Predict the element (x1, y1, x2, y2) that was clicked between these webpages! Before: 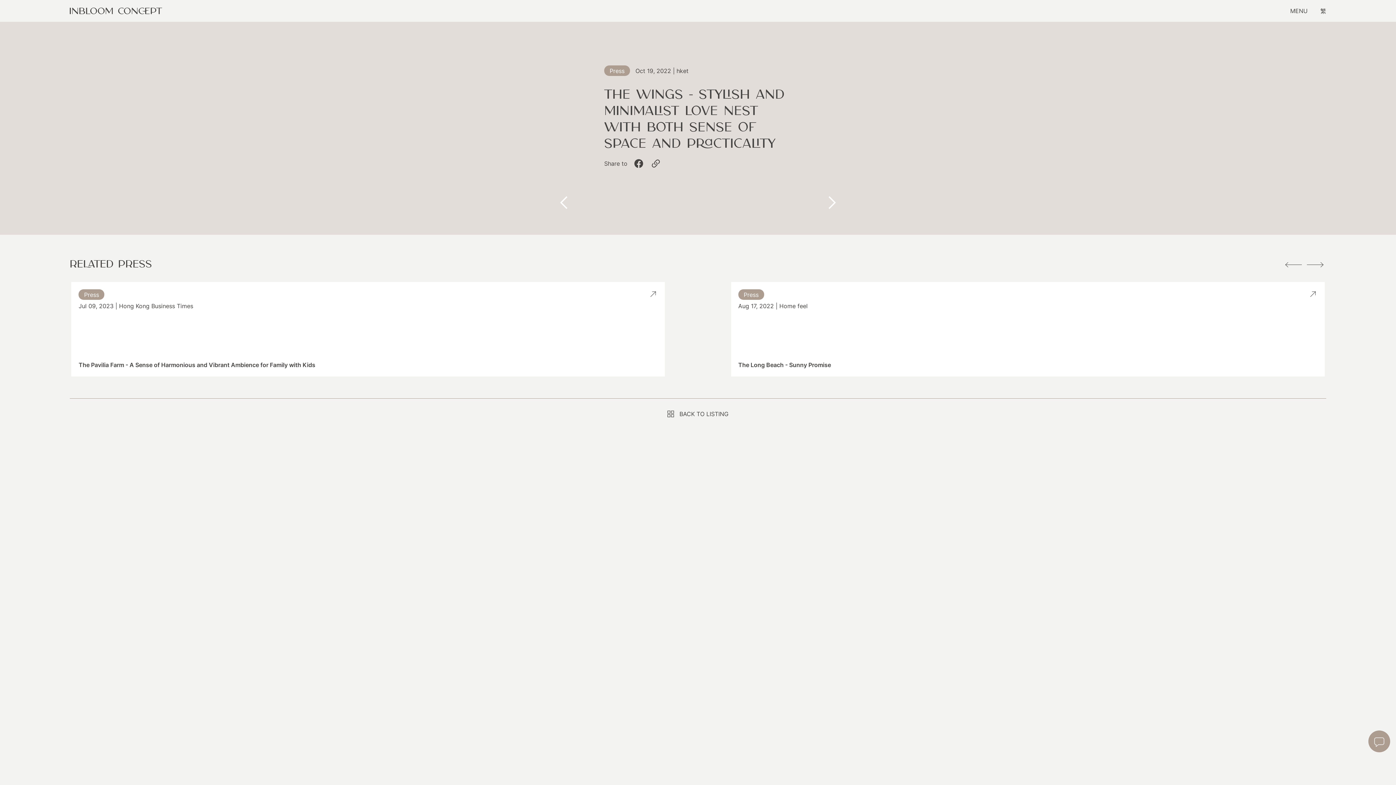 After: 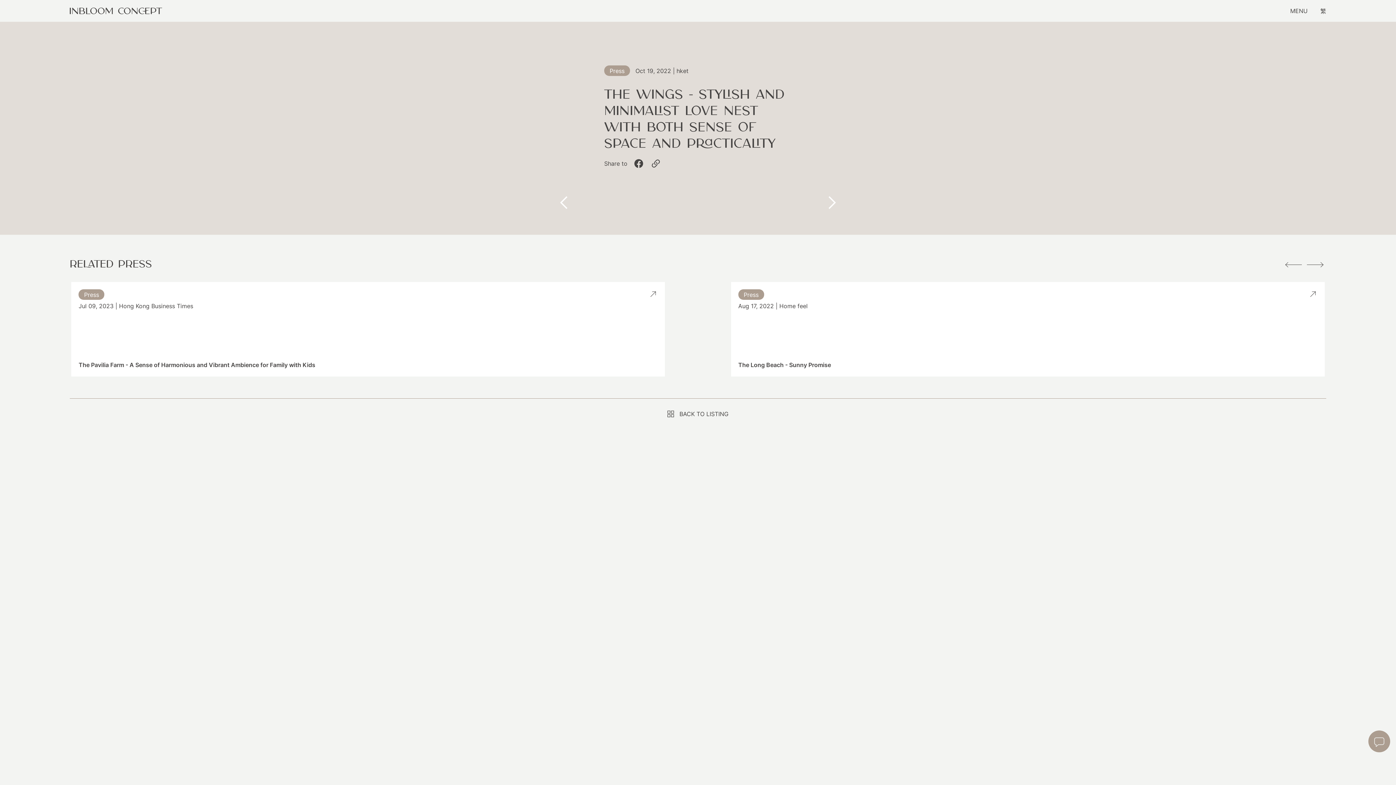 Action: label: Show slide 1 of 2 bbox: (692, 365, 697, 370)